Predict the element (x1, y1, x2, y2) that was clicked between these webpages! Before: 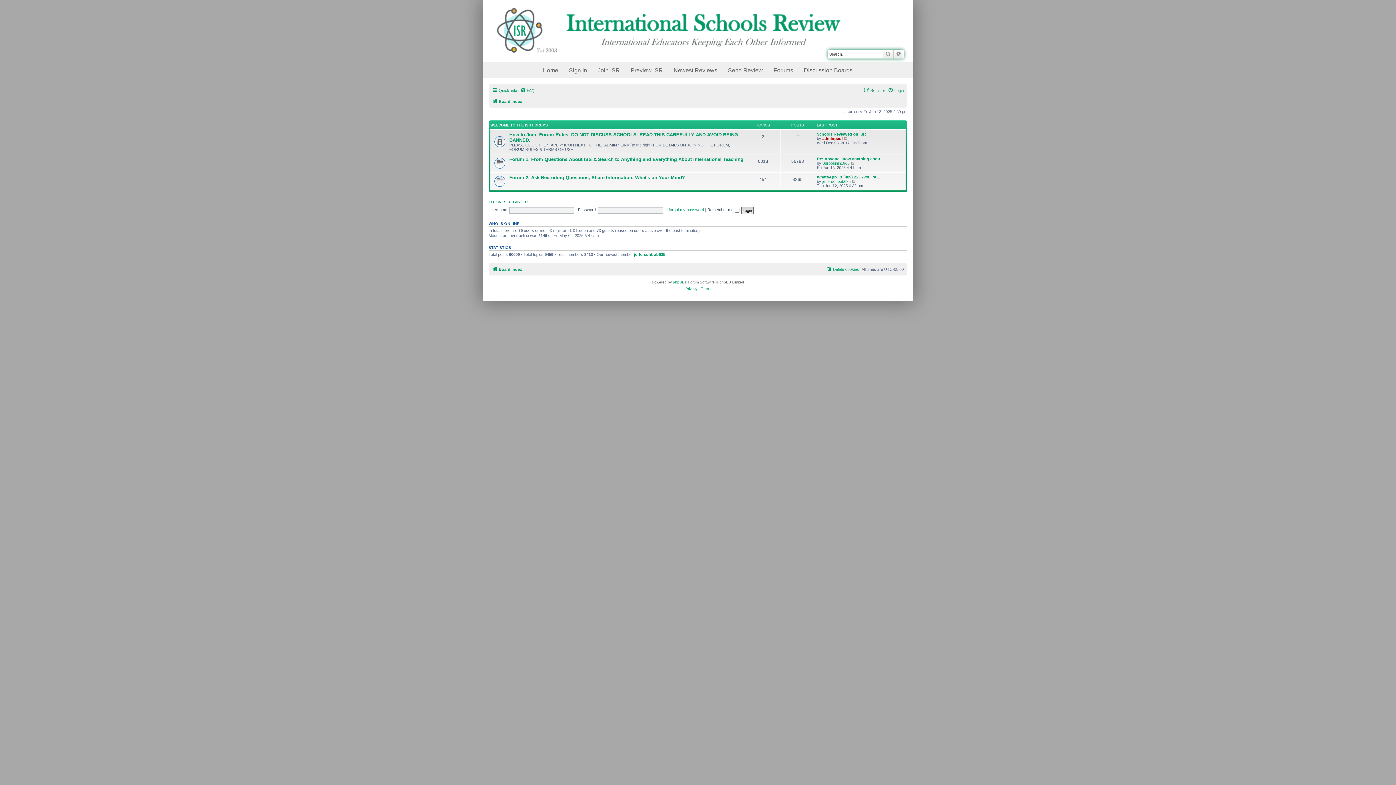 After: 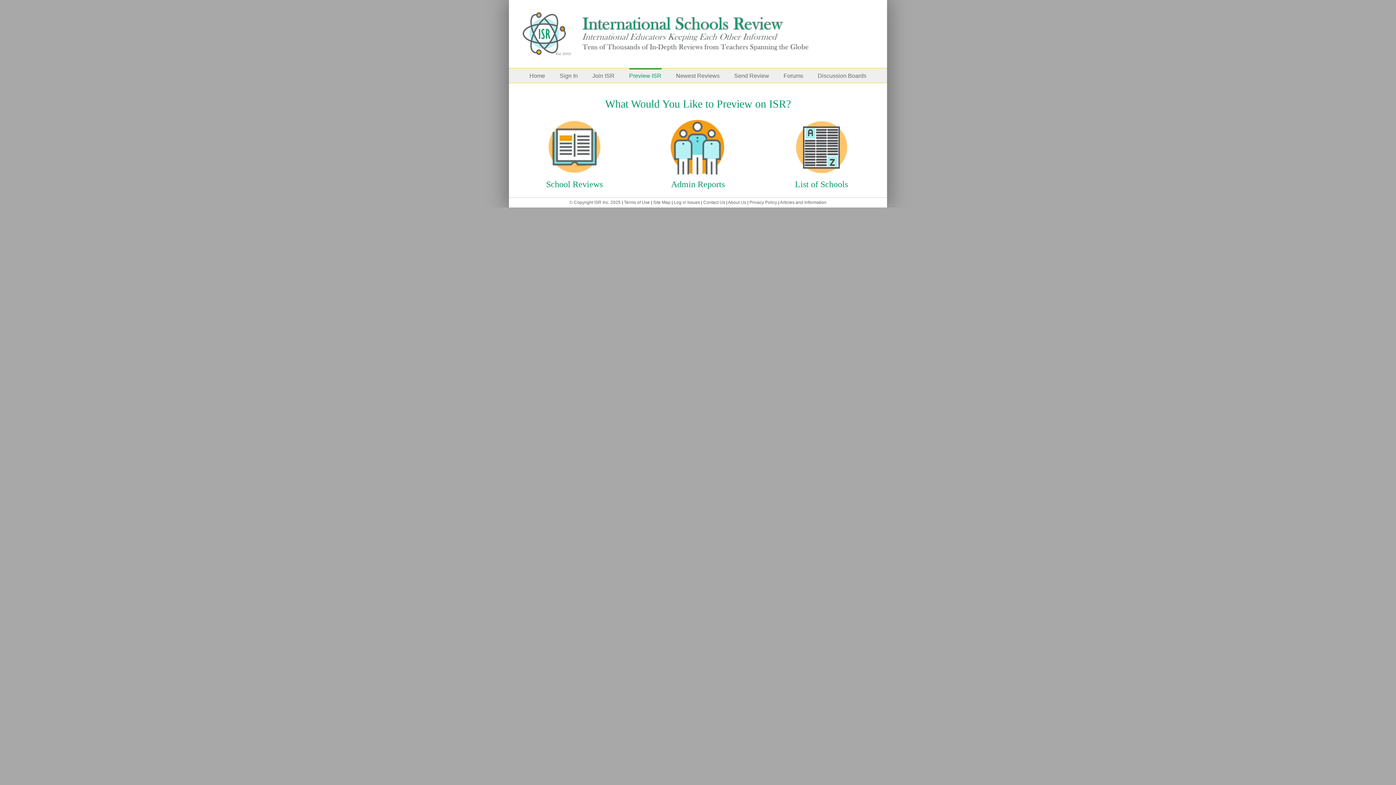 Action: label: Preview ISR bbox: (626, 62, 668, 77)